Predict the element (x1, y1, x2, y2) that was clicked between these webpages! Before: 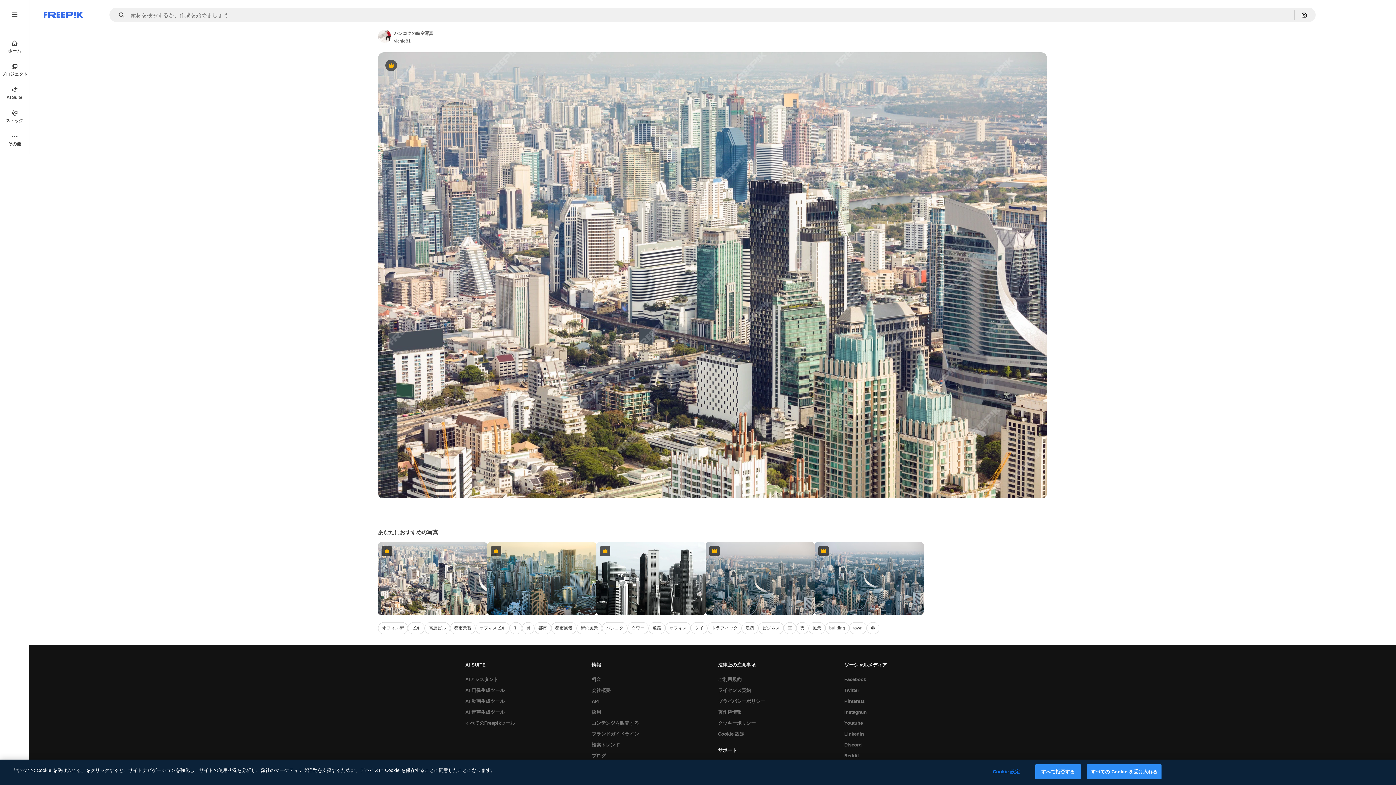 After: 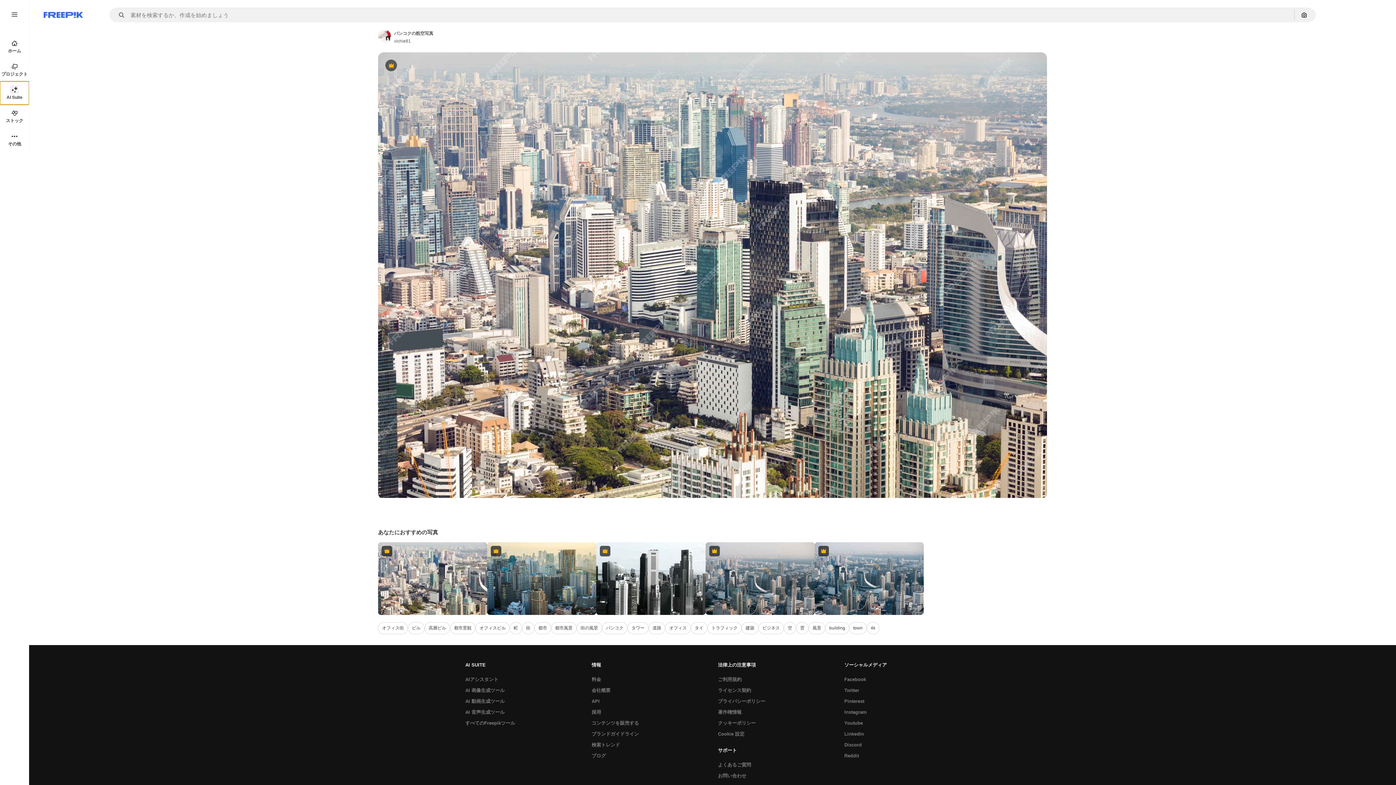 Action: bbox: (0, 81, 29, 104) label: AI Suite